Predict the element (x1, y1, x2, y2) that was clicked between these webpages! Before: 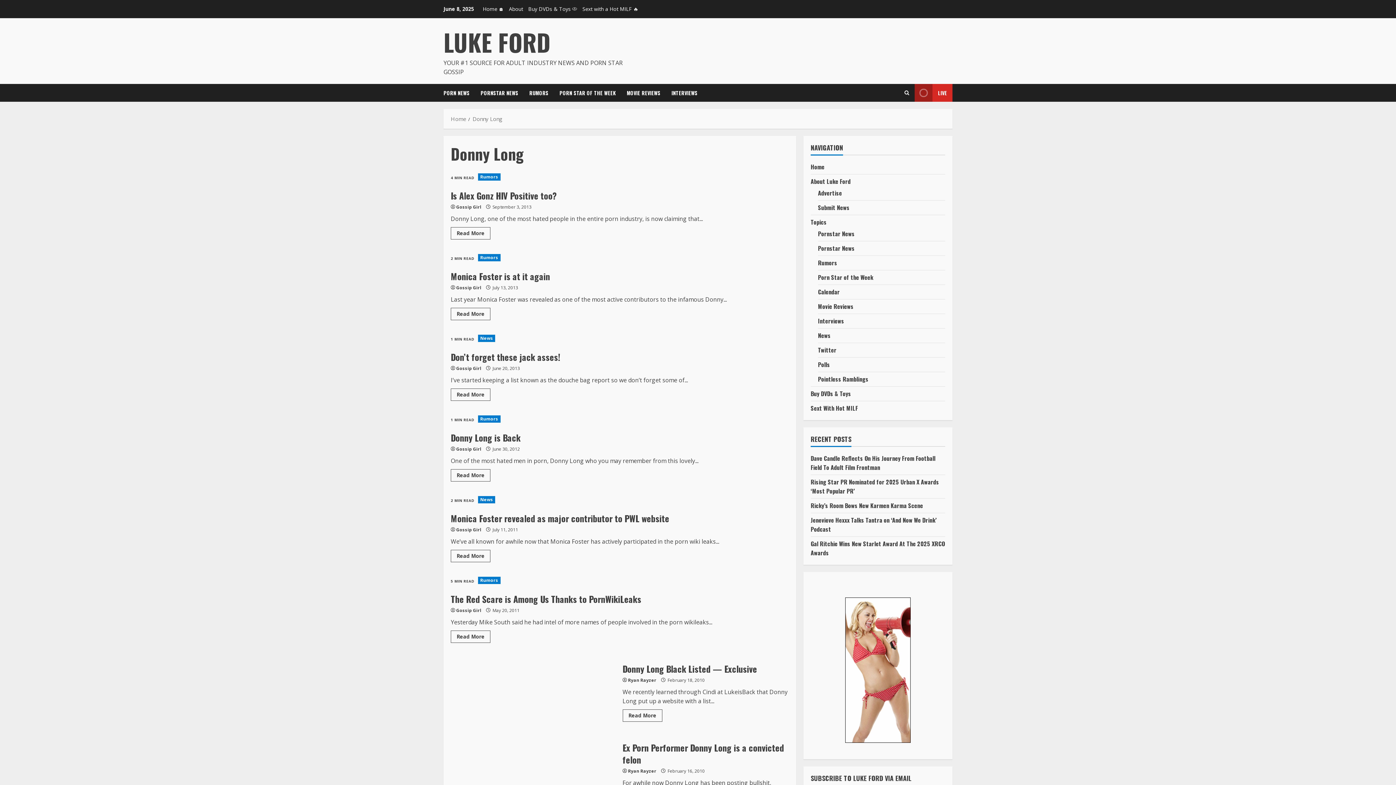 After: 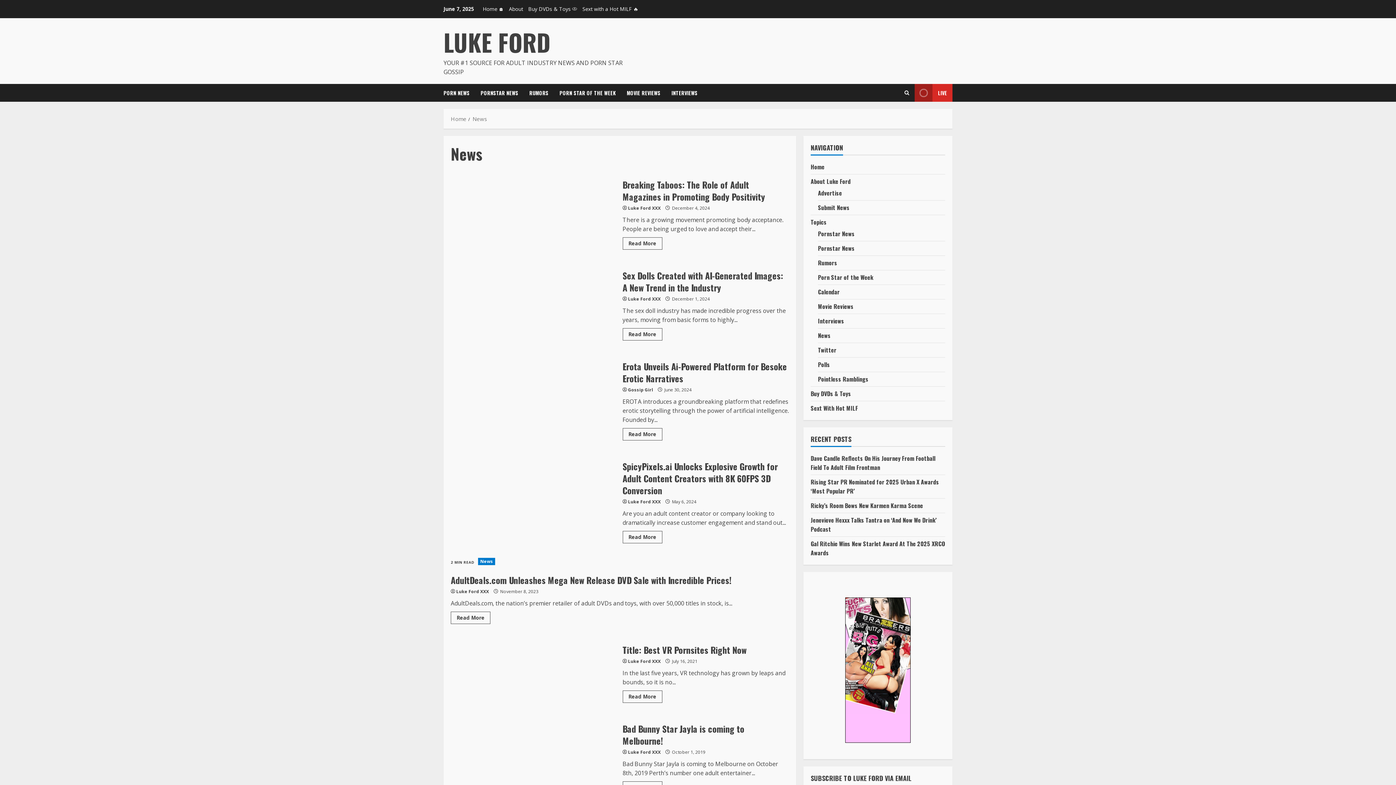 Action: bbox: (478, 334, 495, 342) label: News